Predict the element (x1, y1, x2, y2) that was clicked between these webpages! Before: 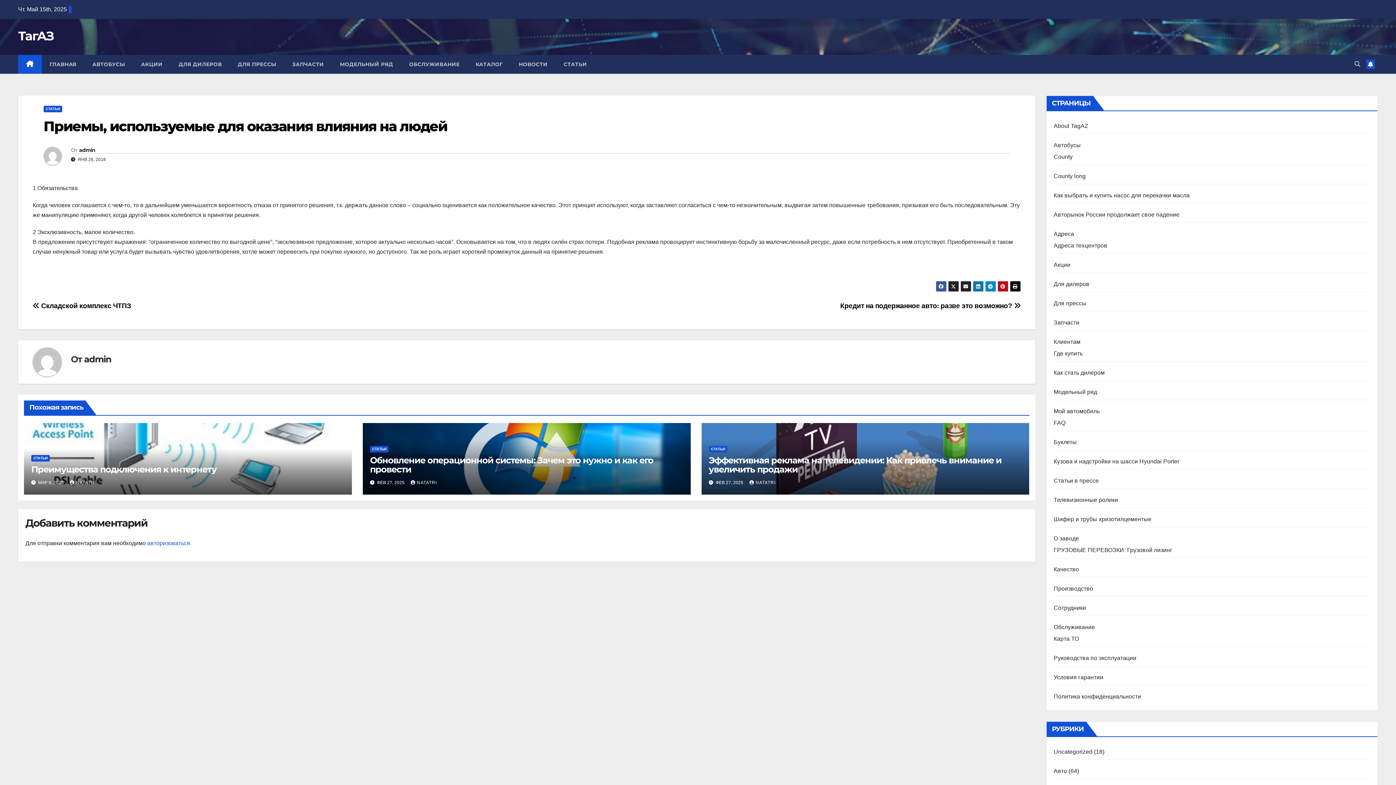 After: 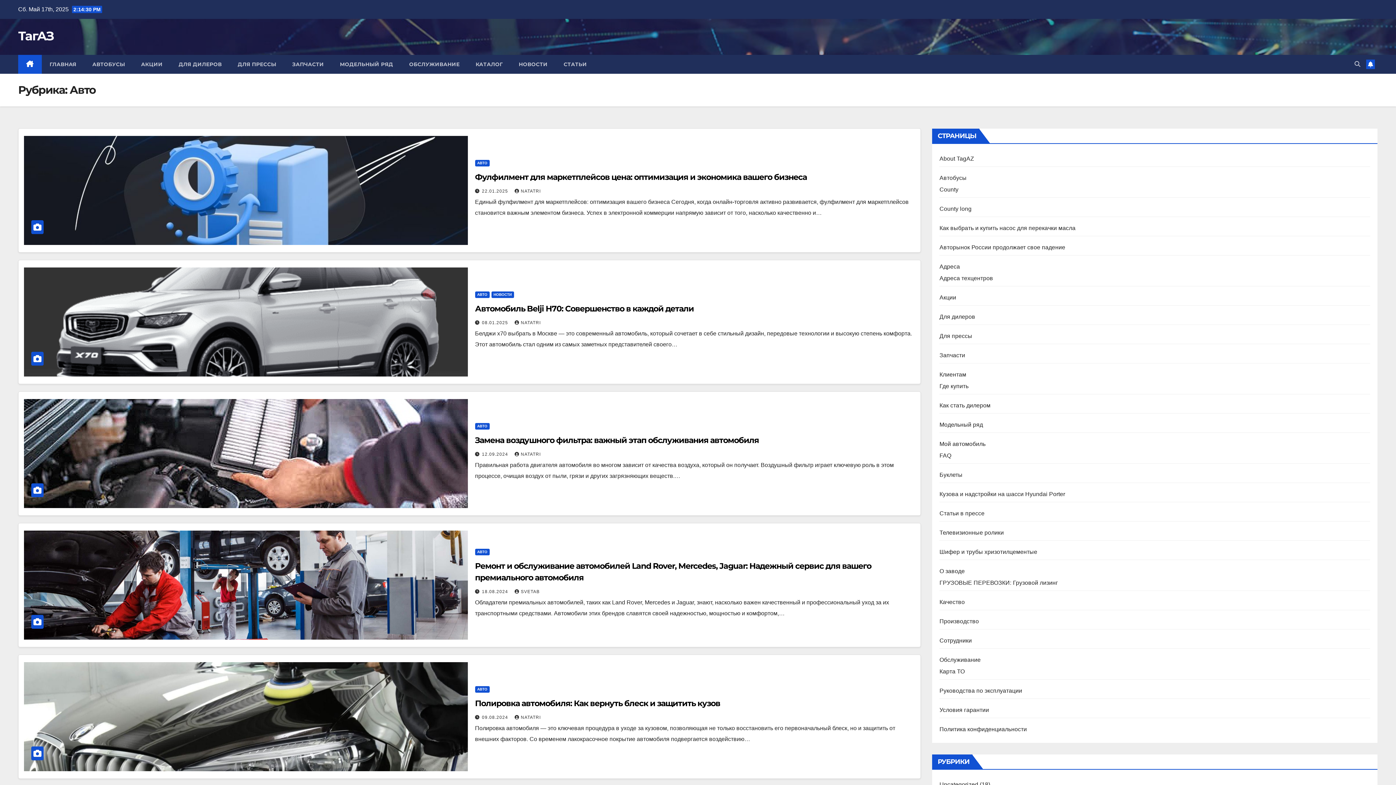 Action: bbox: (1054, 768, 1067, 774) label: Авто